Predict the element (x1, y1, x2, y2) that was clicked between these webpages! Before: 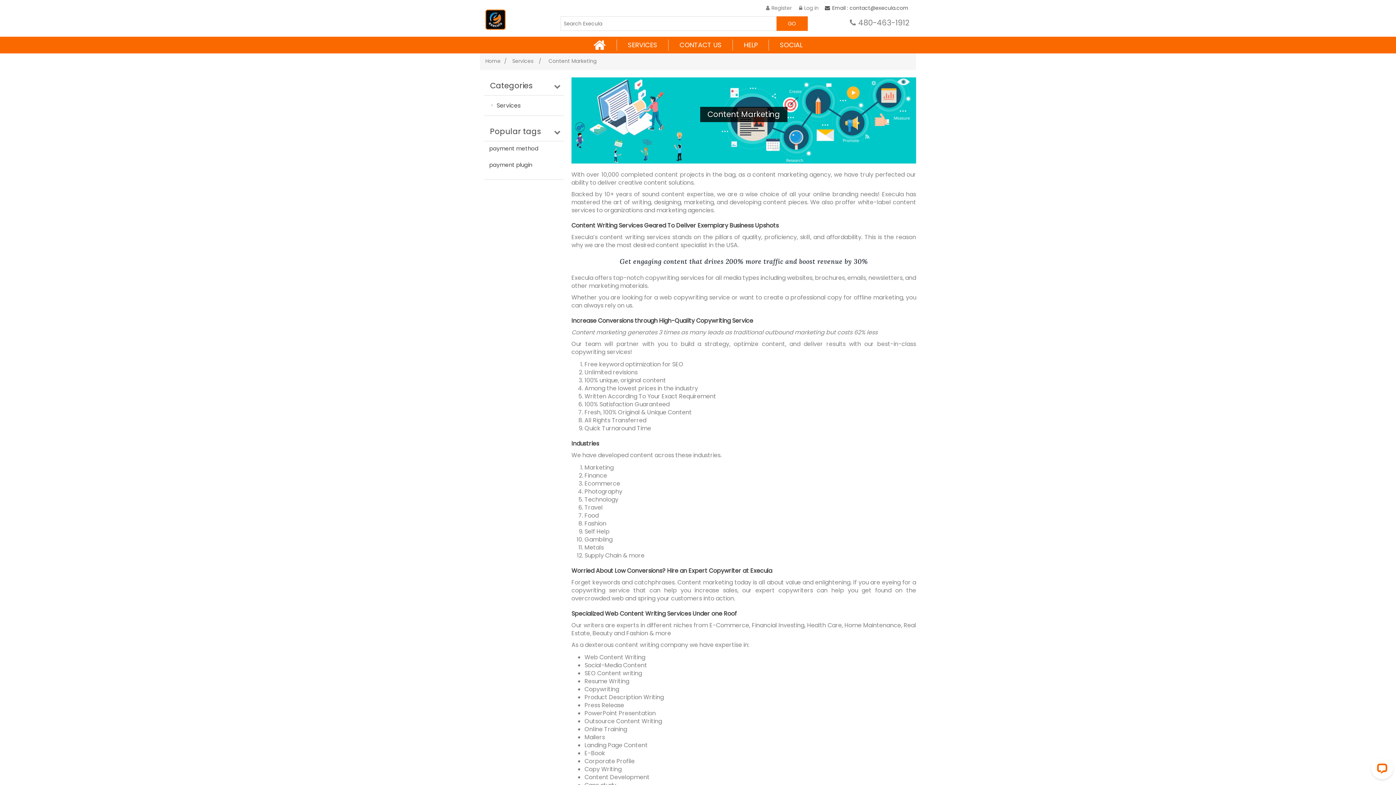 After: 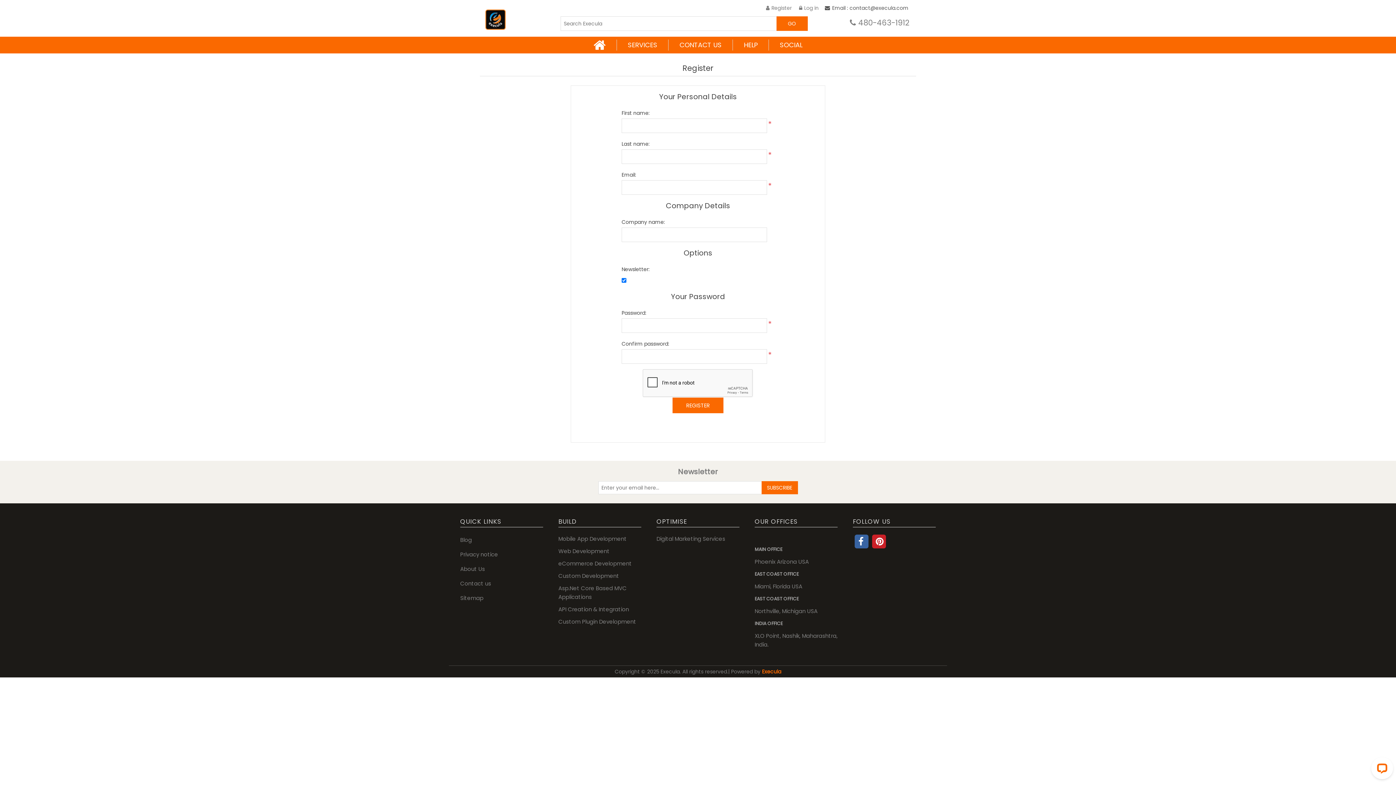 Action: label: Register bbox: (762, 0, 792, 16)